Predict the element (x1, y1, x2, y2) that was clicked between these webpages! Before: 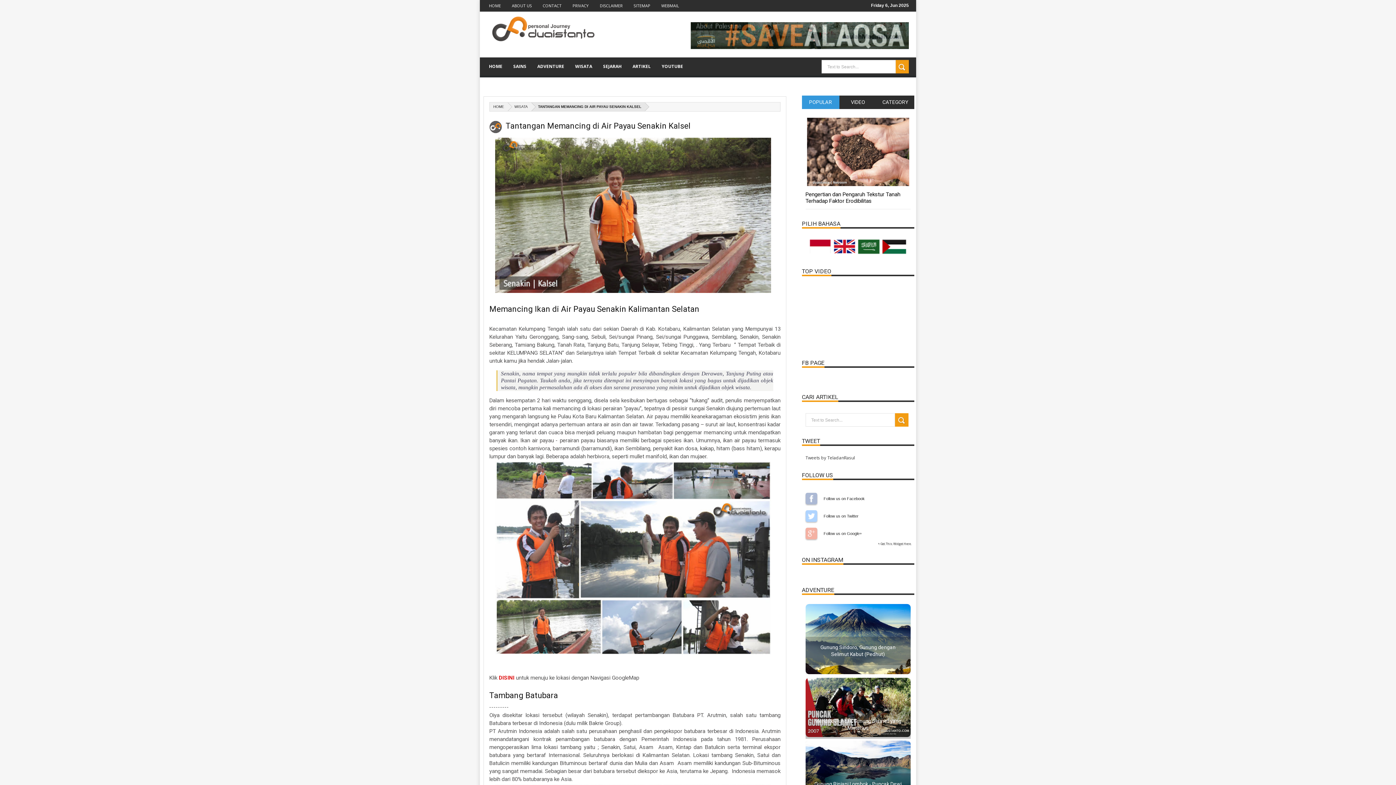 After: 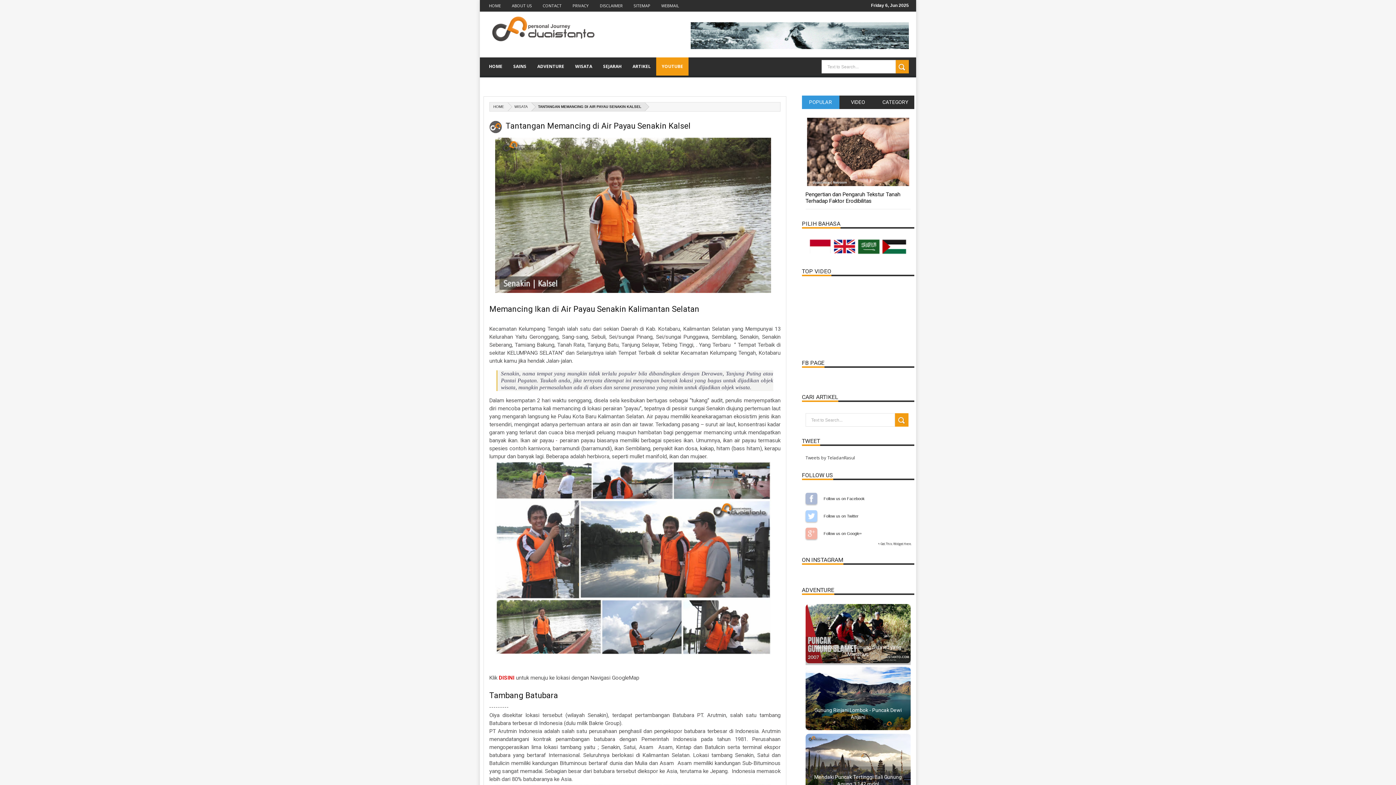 Action: label: YOUTUBE bbox: (656, 57, 688, 75)